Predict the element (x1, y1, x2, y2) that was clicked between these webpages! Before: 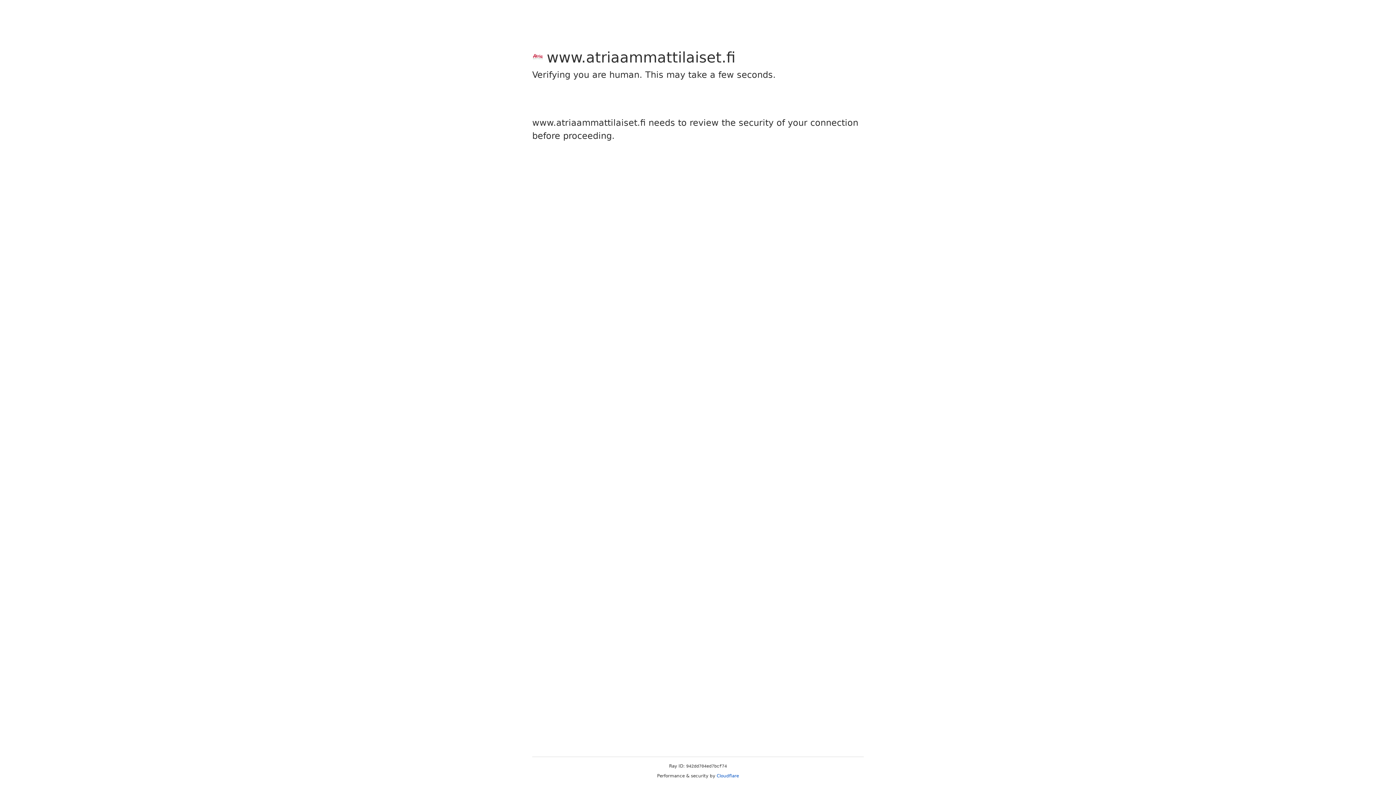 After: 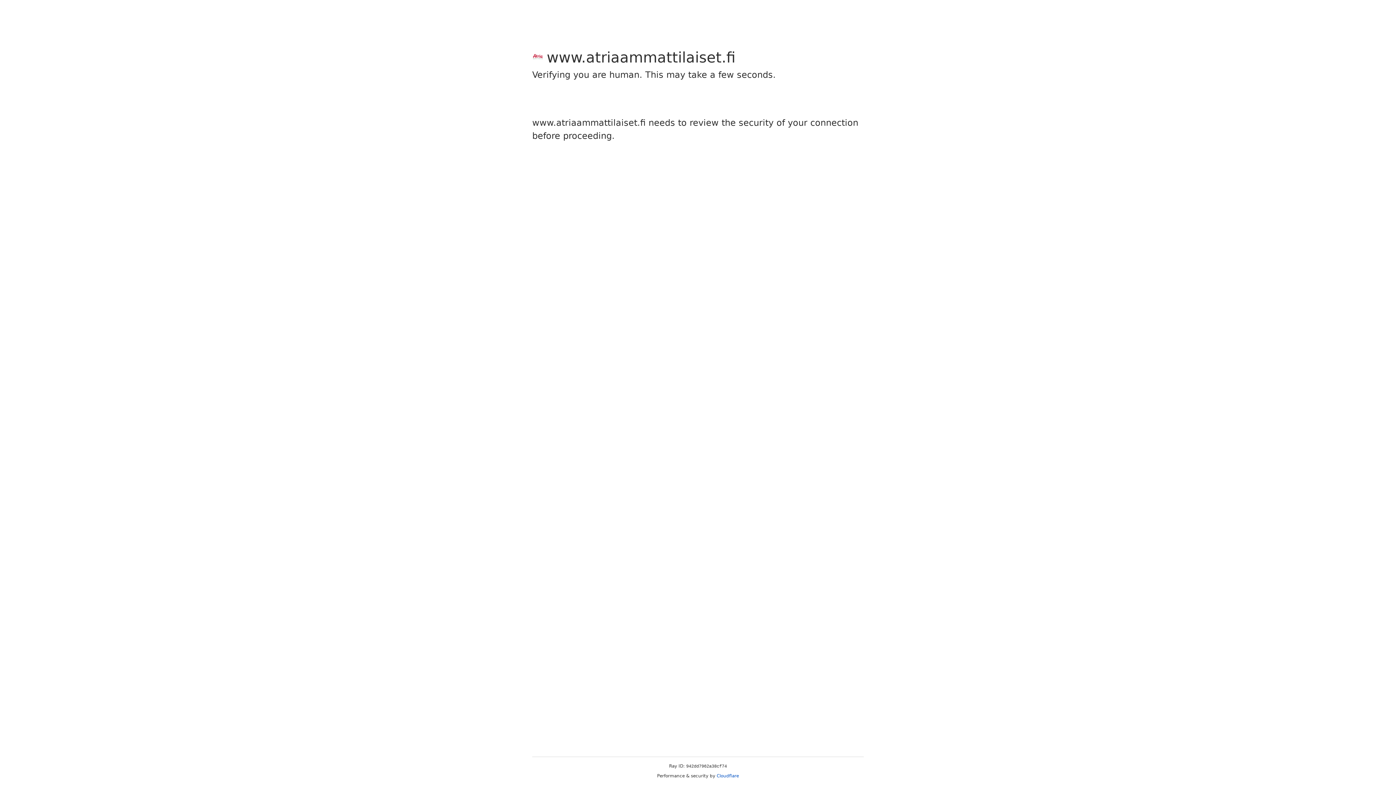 Action: bbox: (716, 773, 739, 778) label: Cloudflare